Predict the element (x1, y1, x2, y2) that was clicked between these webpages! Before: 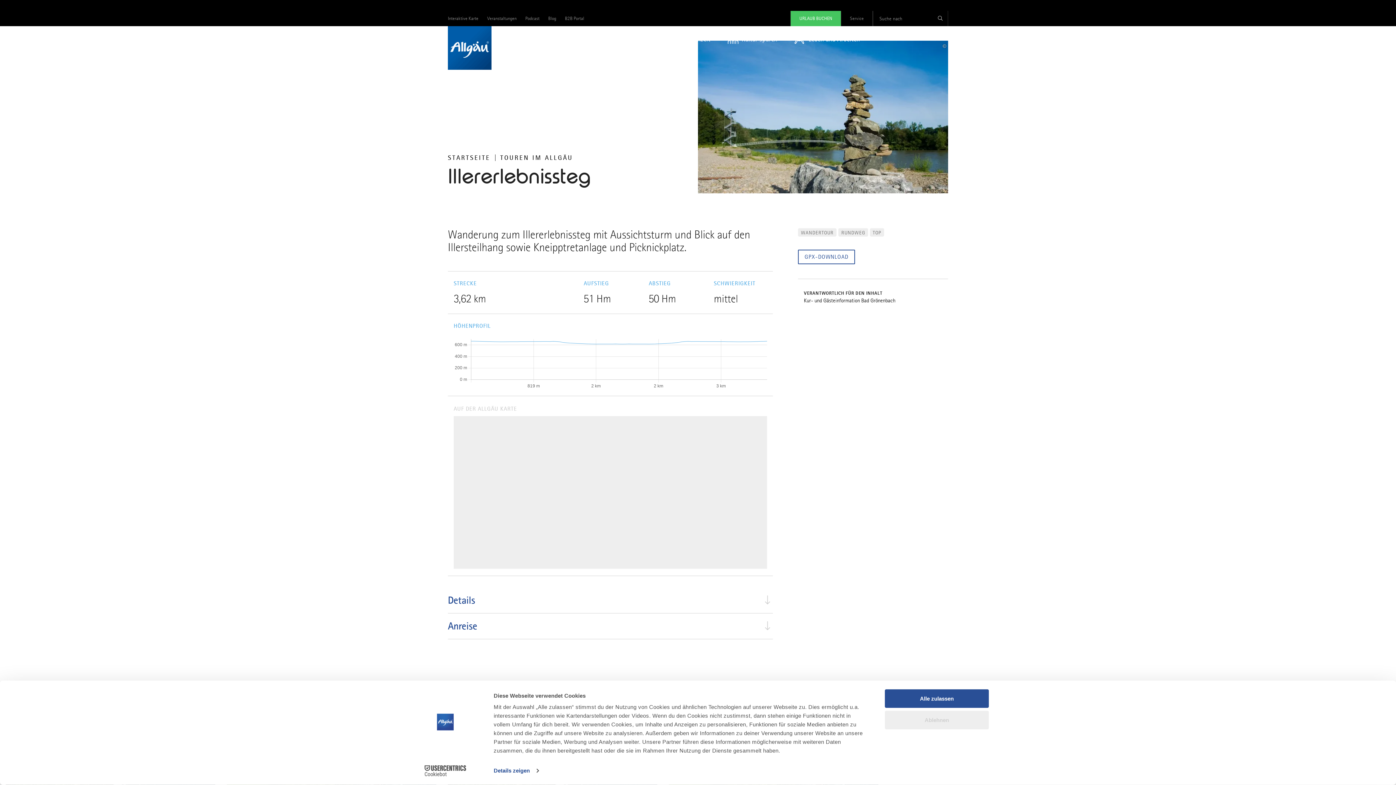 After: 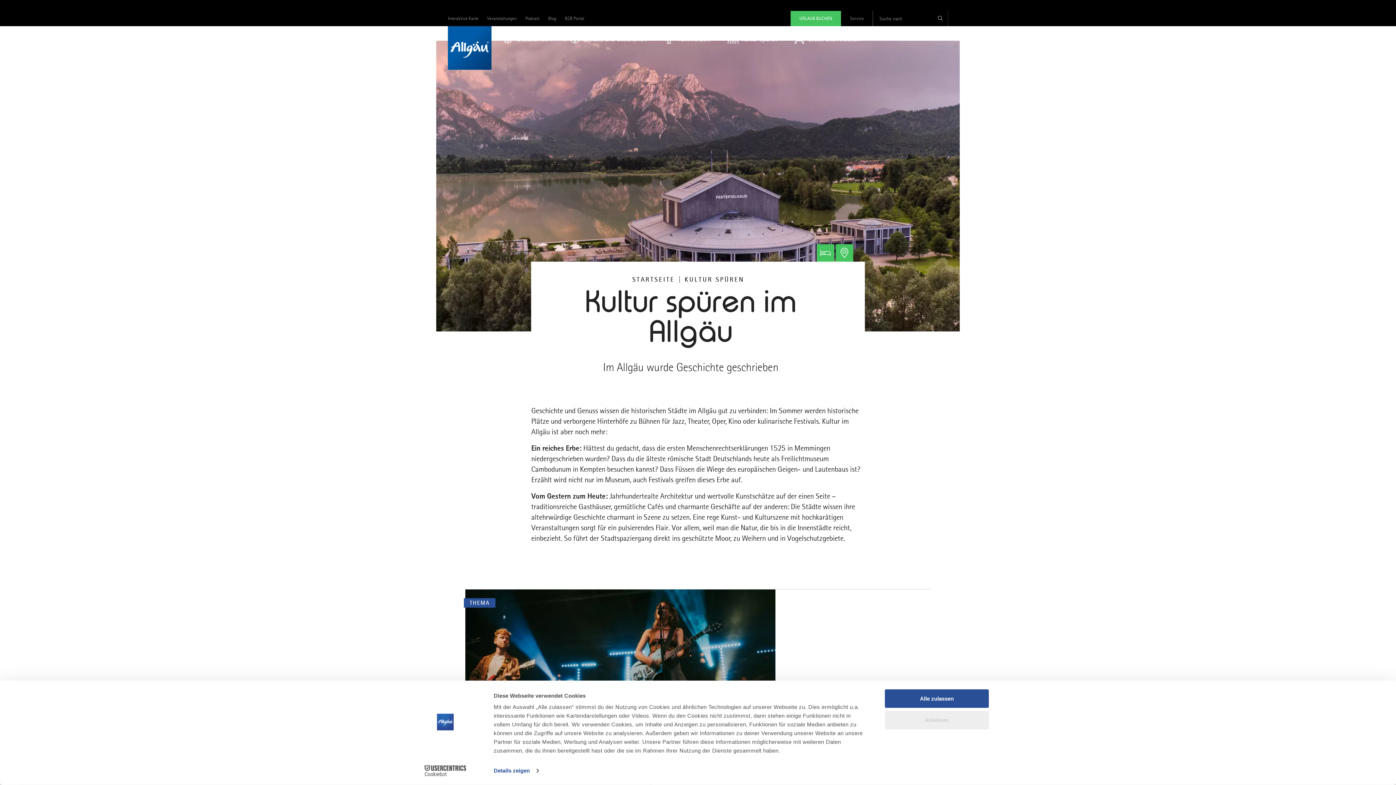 Action: label: Kultur spüren bbox: (720, 26, 784, 52)